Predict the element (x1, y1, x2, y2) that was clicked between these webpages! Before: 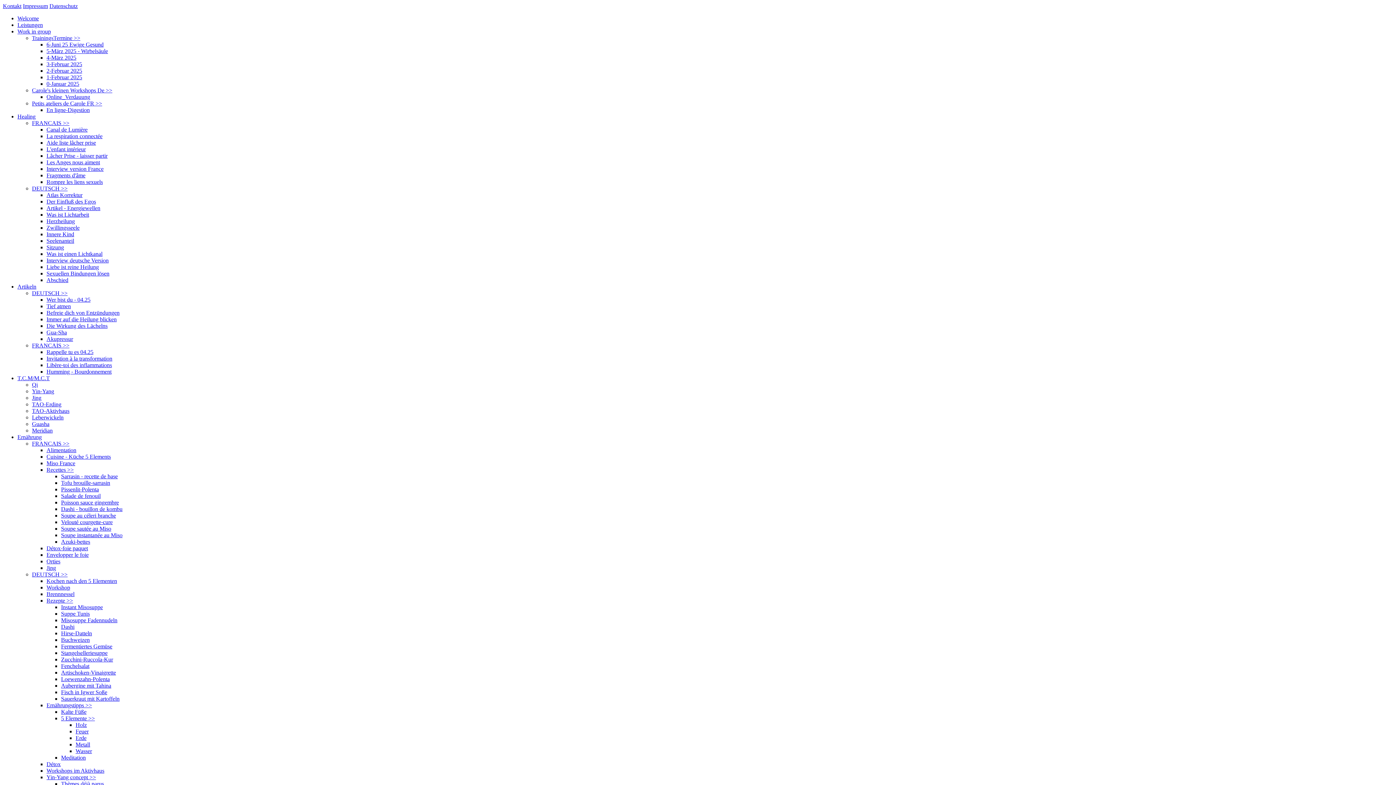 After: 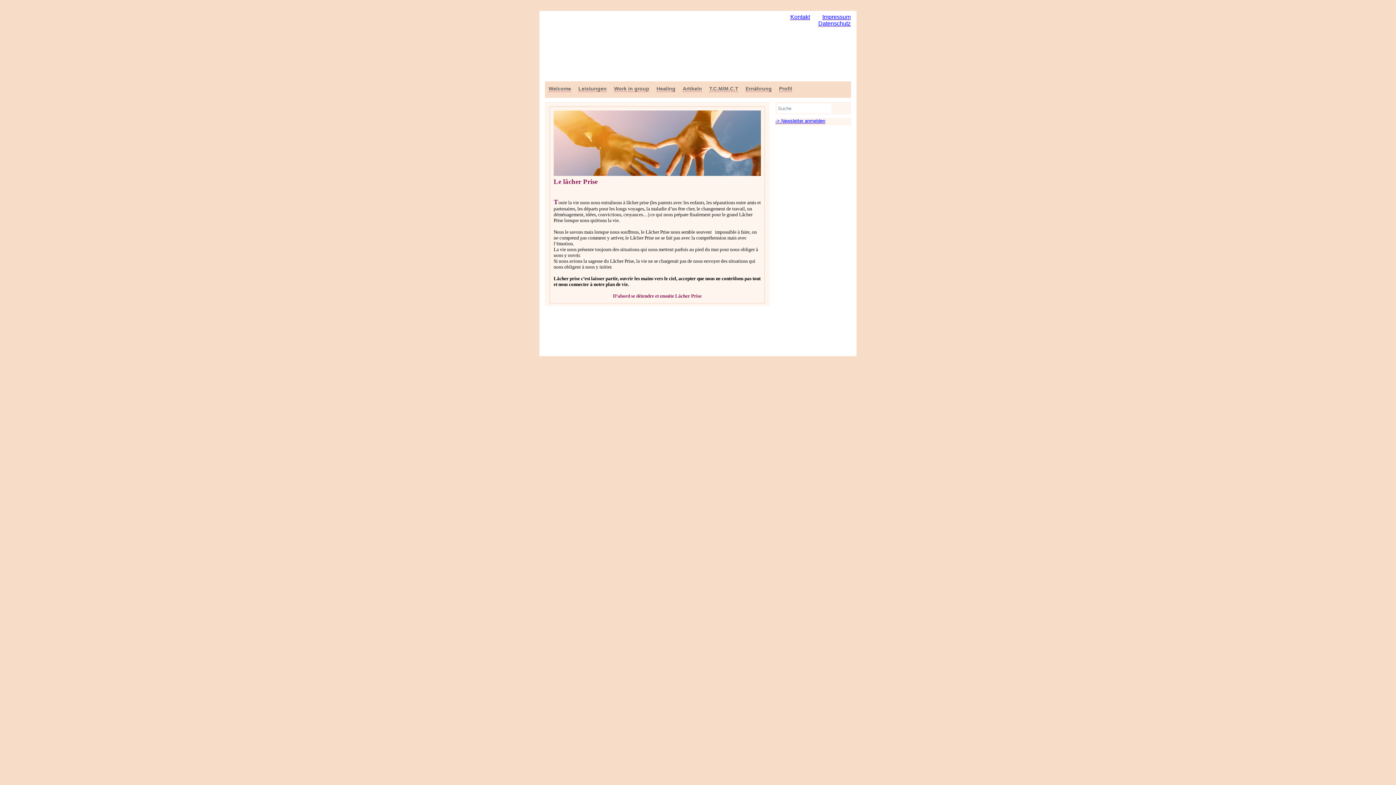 Action: bbox: (46, 152, 107, 158) label: Lâcher Prise - laisser partir